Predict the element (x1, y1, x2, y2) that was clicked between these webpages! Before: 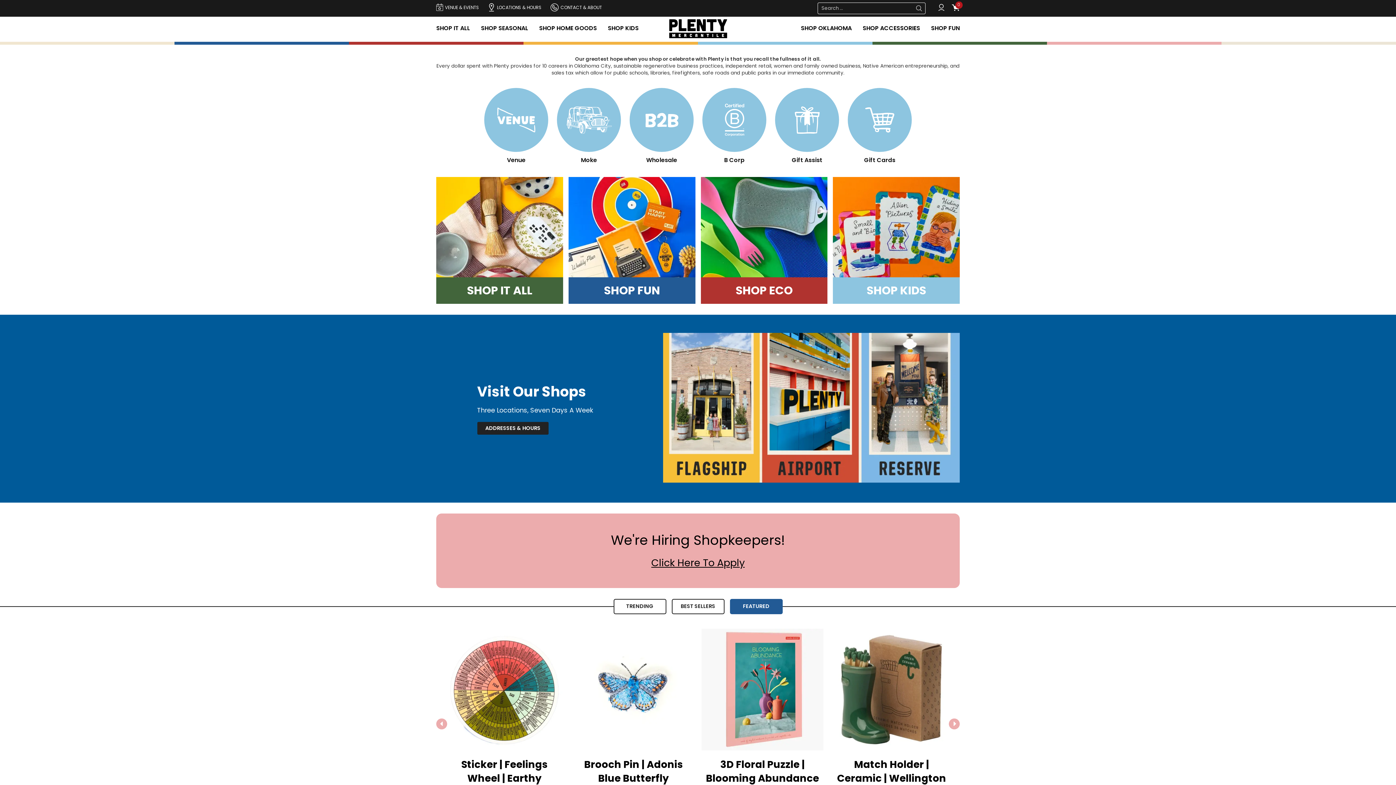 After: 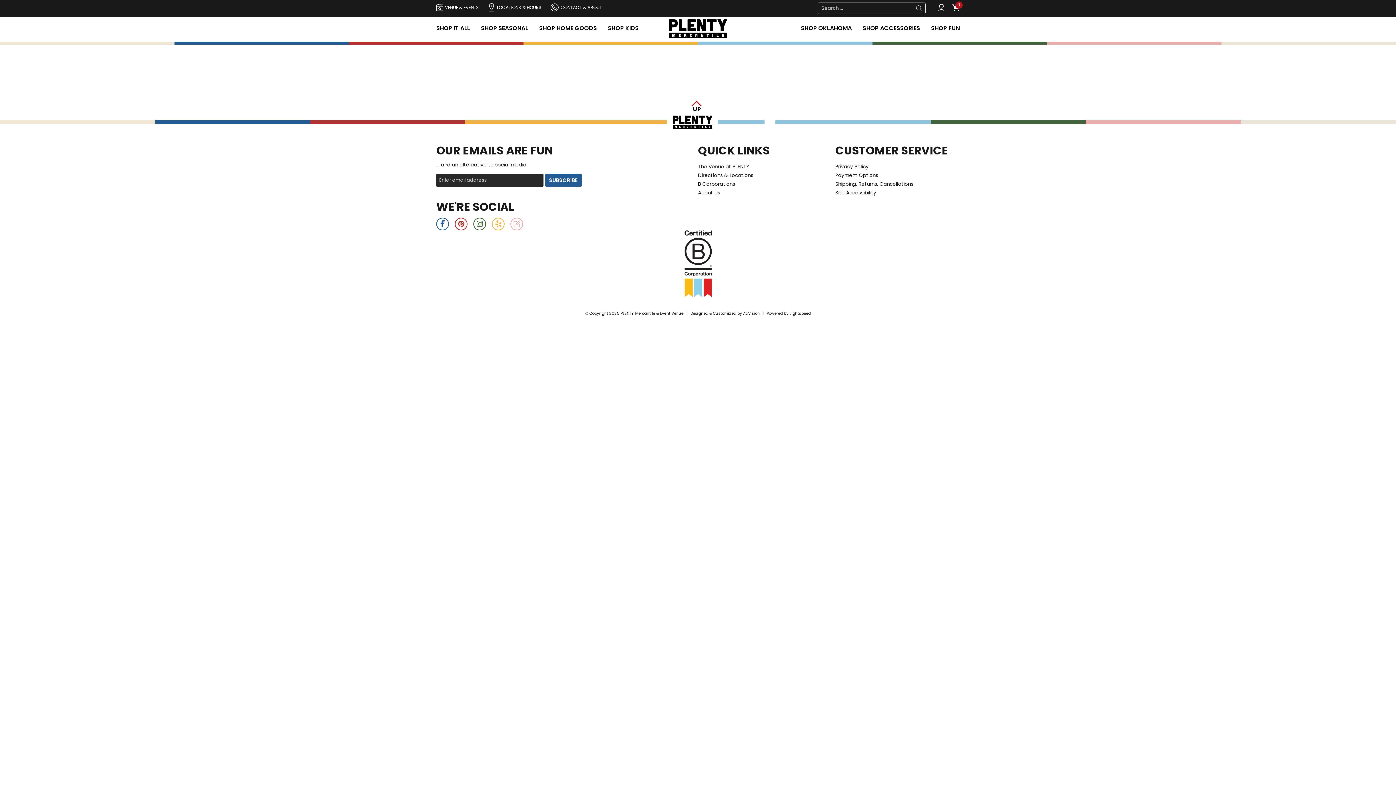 Action: label: My cart bbox: (952, 5, 960, 12)